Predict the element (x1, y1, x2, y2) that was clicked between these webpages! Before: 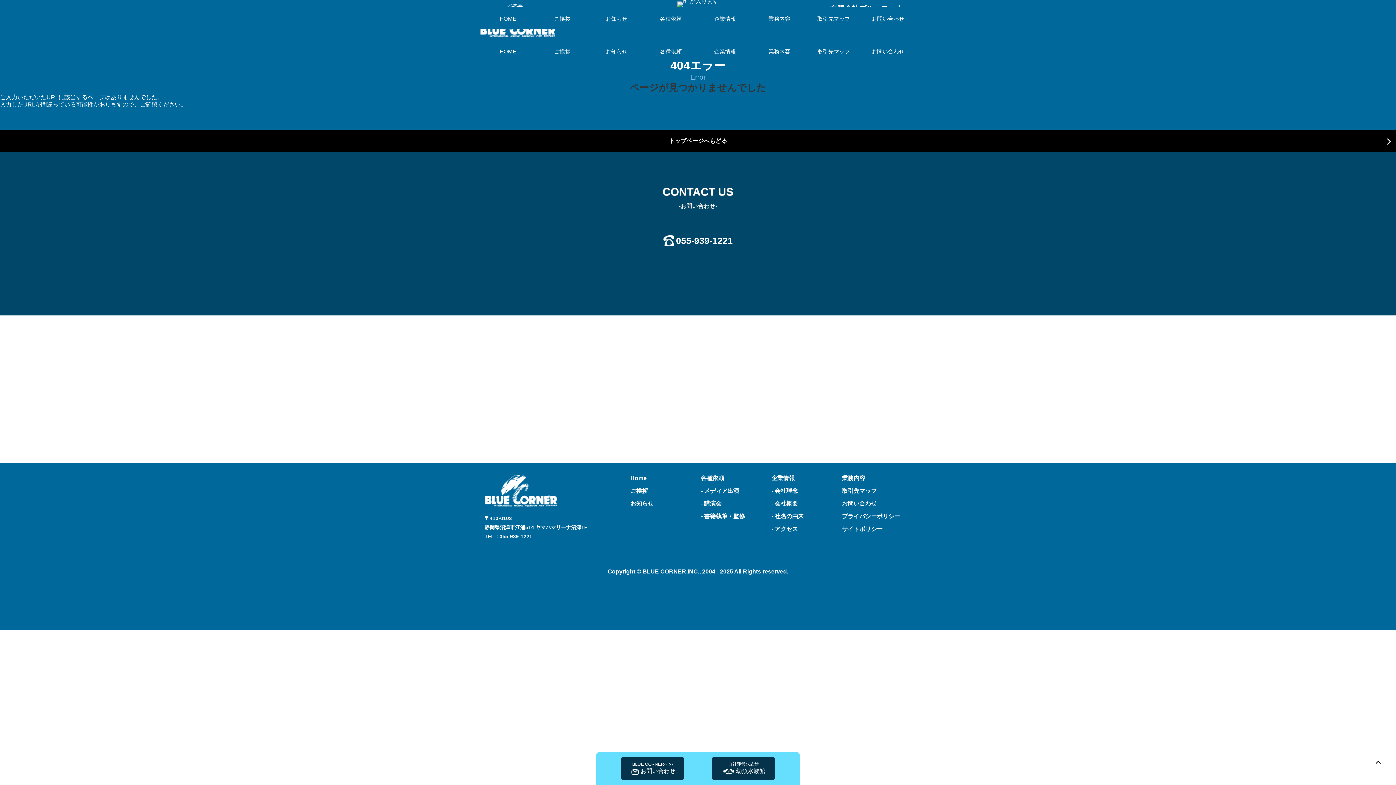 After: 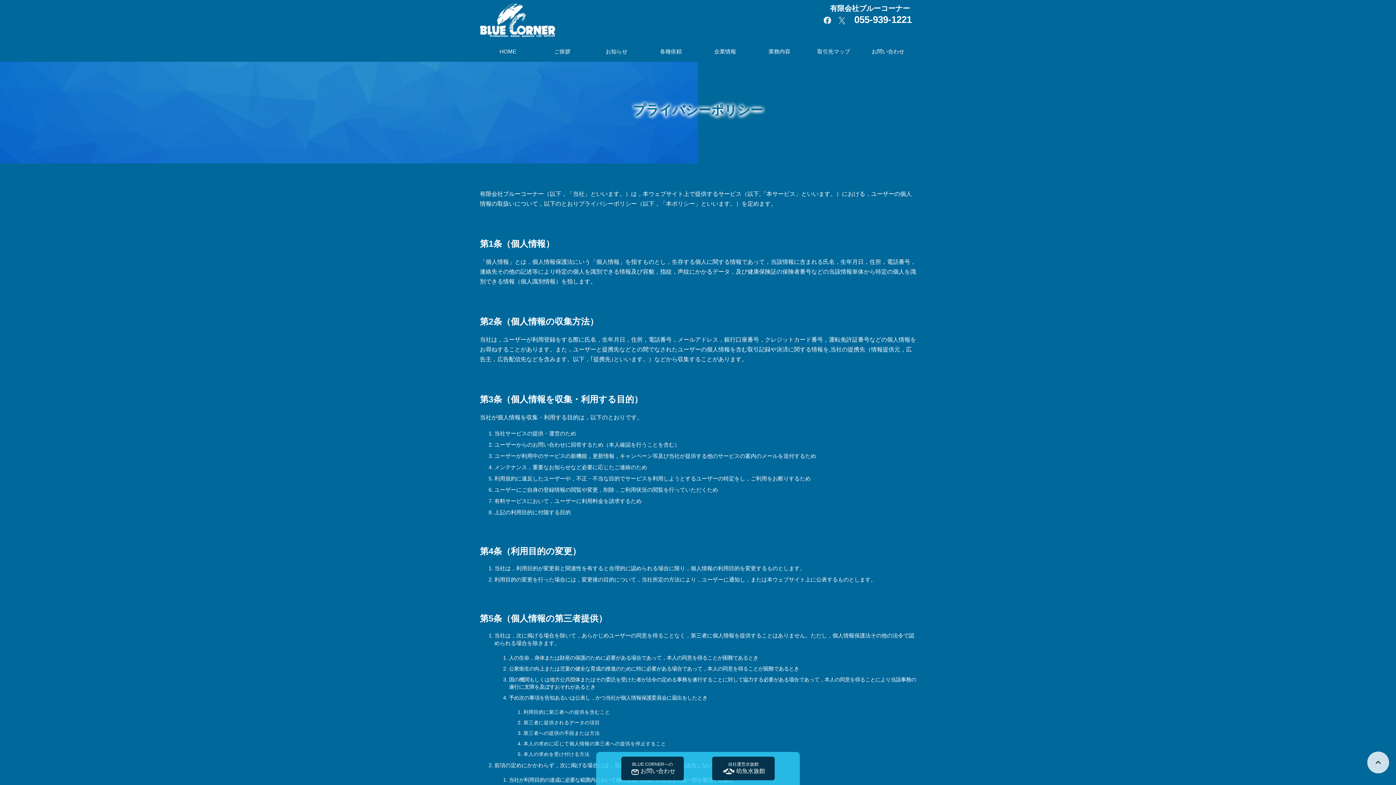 Action: bbox: (842, 513, 900, 519) label: プライバシーポリシー